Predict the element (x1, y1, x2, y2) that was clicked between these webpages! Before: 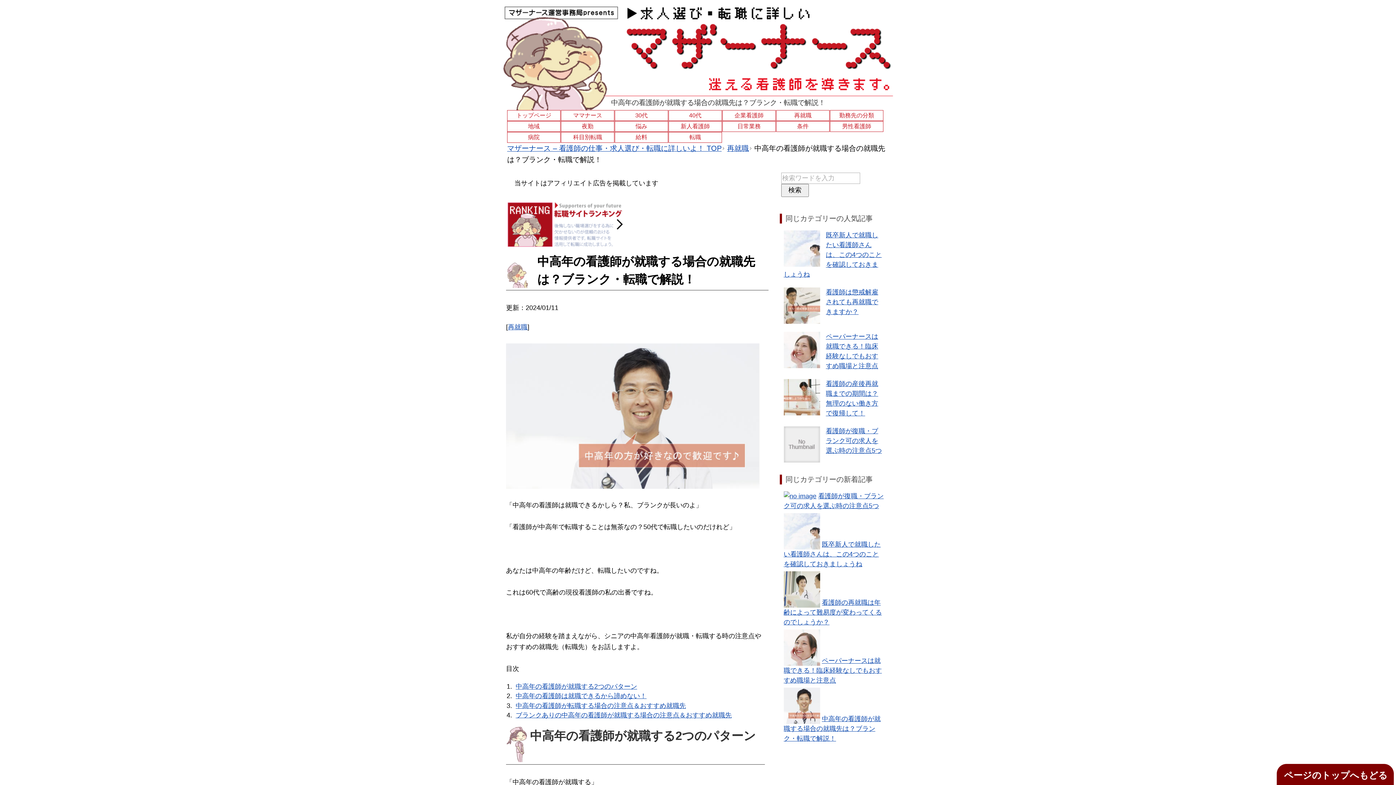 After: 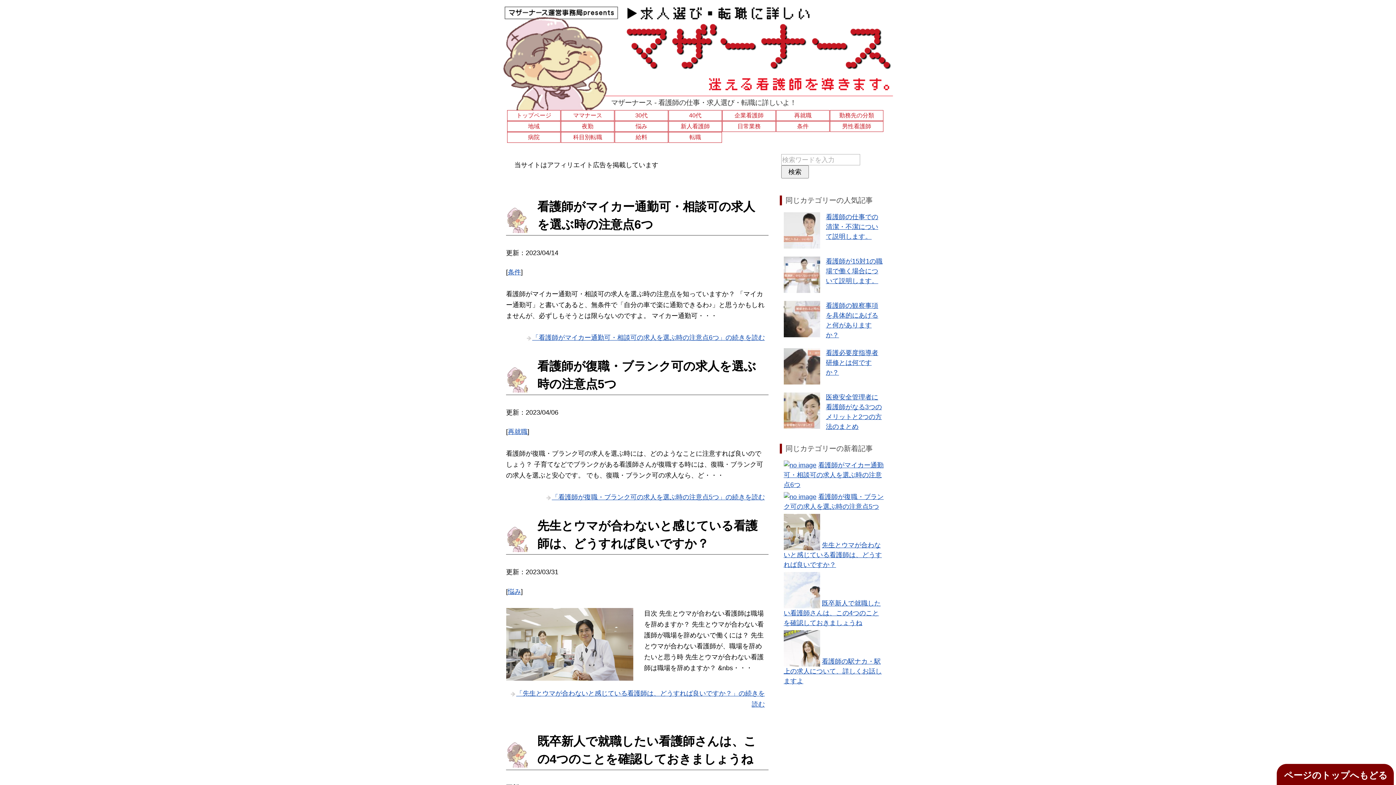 Action: label: マザーナース – 看護師の仕事・求人選び・転職に詳しいよ！ TOP bbox: (507, 144, 724, 152)